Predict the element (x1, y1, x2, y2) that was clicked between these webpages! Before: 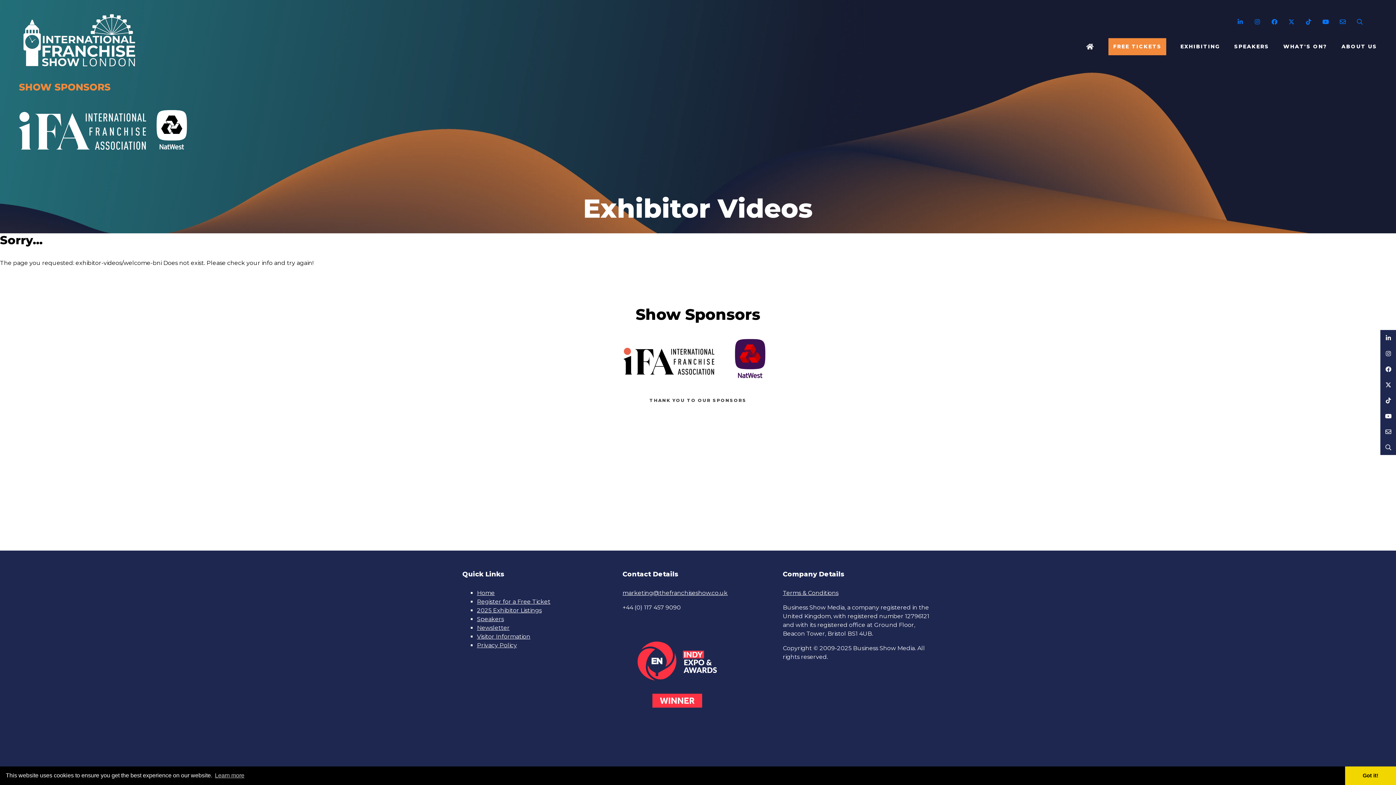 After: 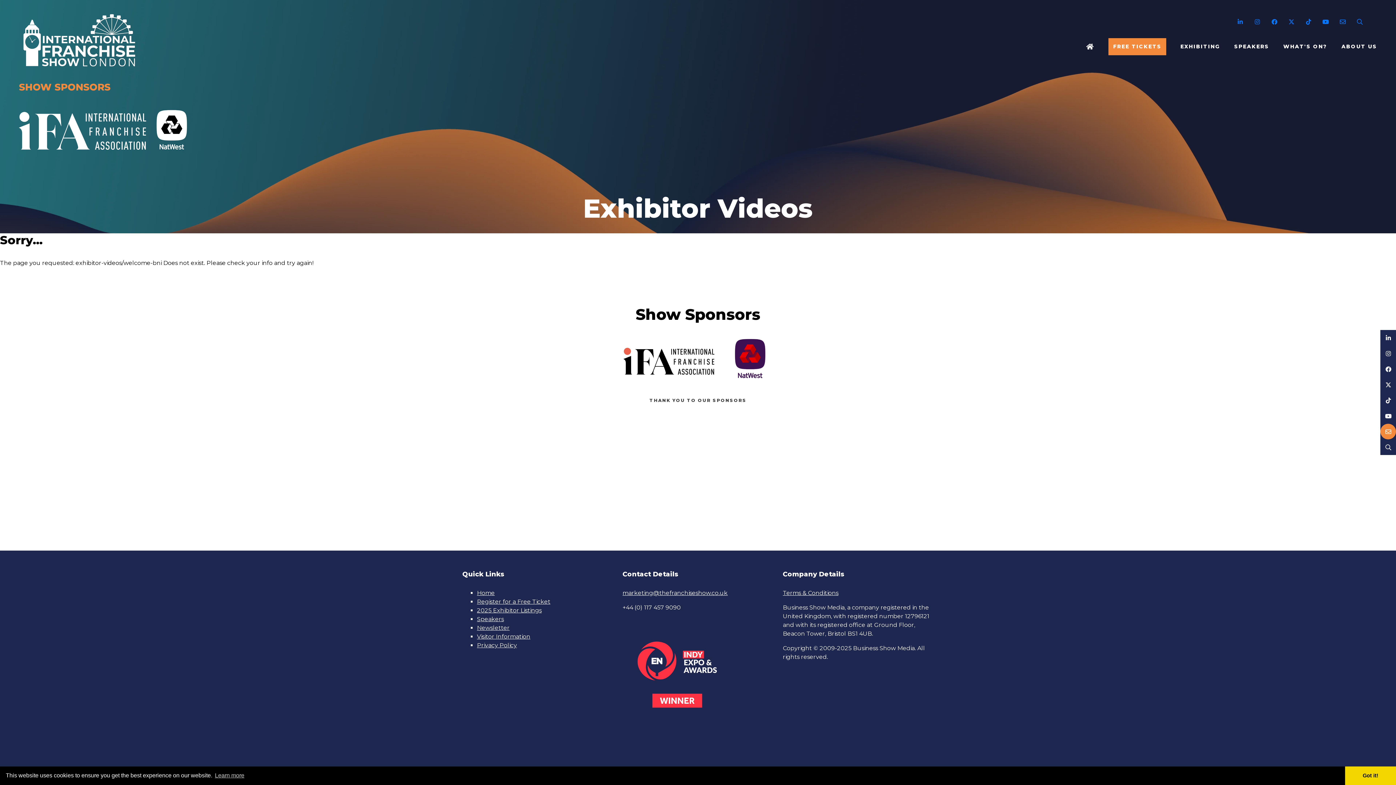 Action: bbox: (1380, 424, 1396, 439) label: Mail